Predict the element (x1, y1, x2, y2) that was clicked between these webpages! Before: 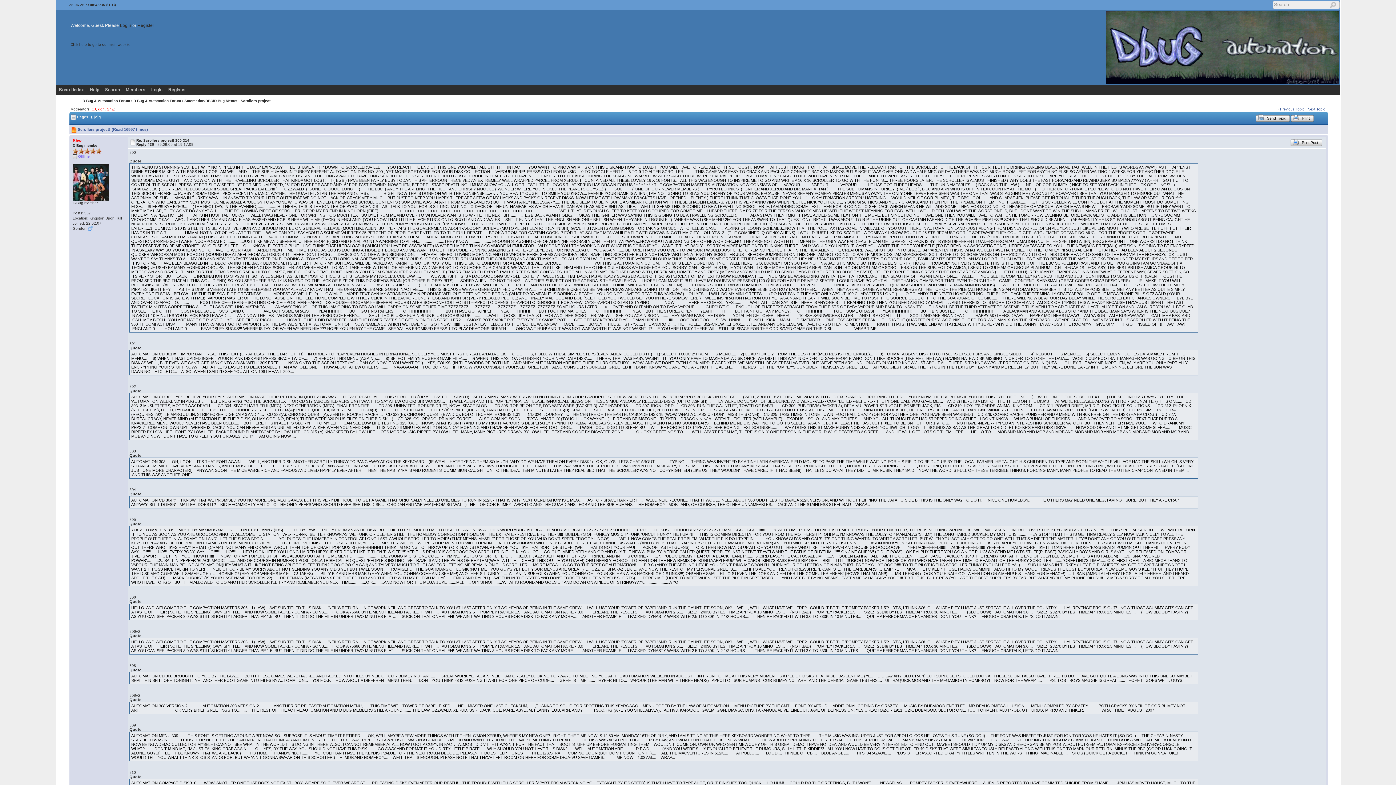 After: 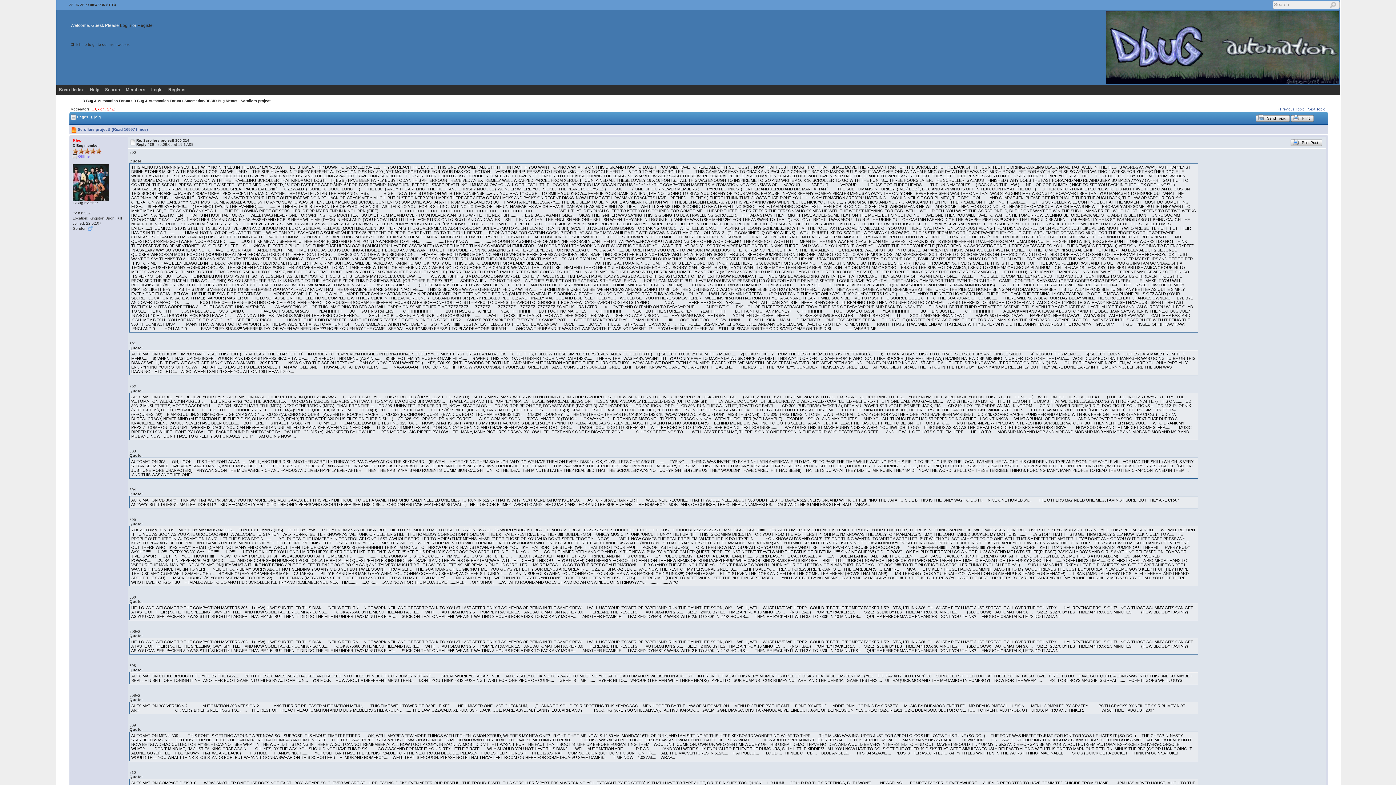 Action: bbox: (1255, 114, 1290, 119) label: Send Topic